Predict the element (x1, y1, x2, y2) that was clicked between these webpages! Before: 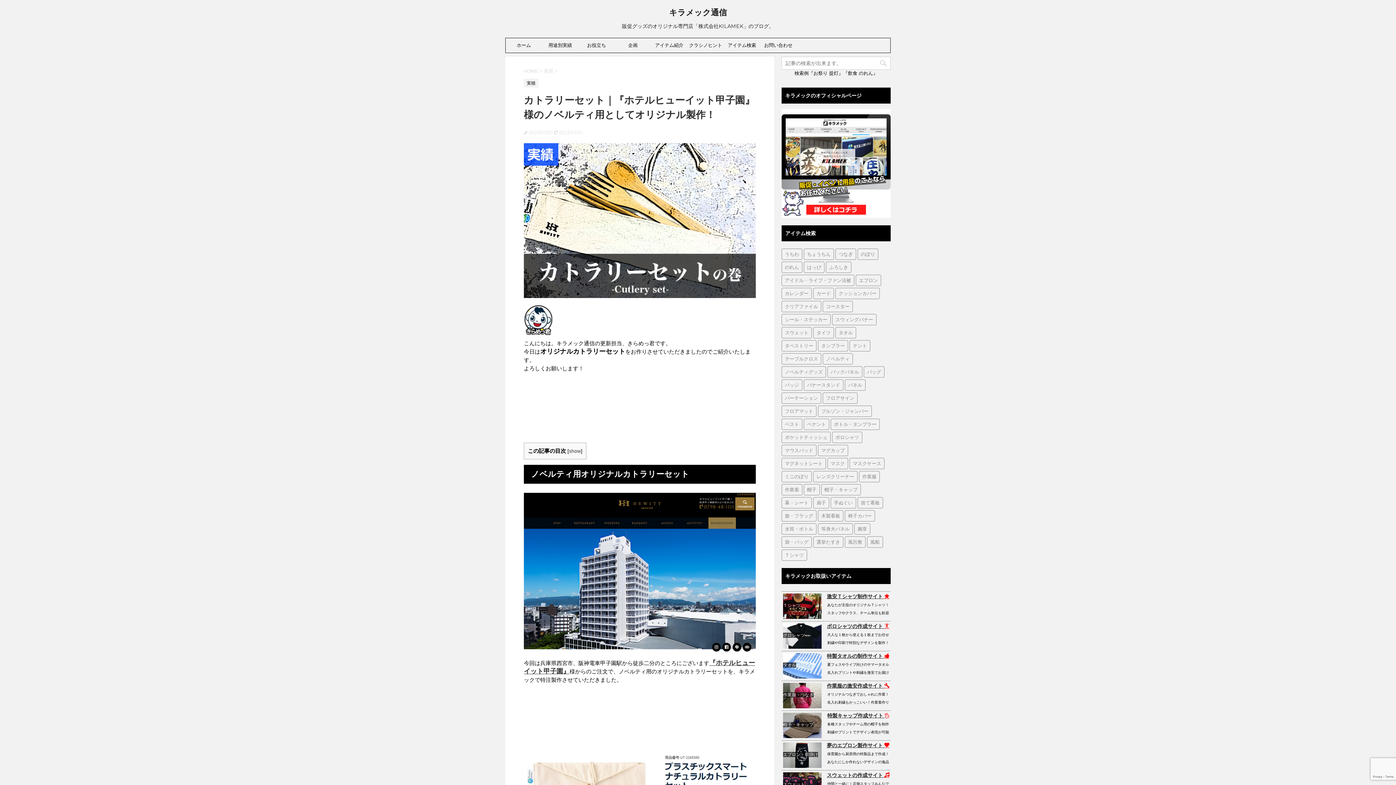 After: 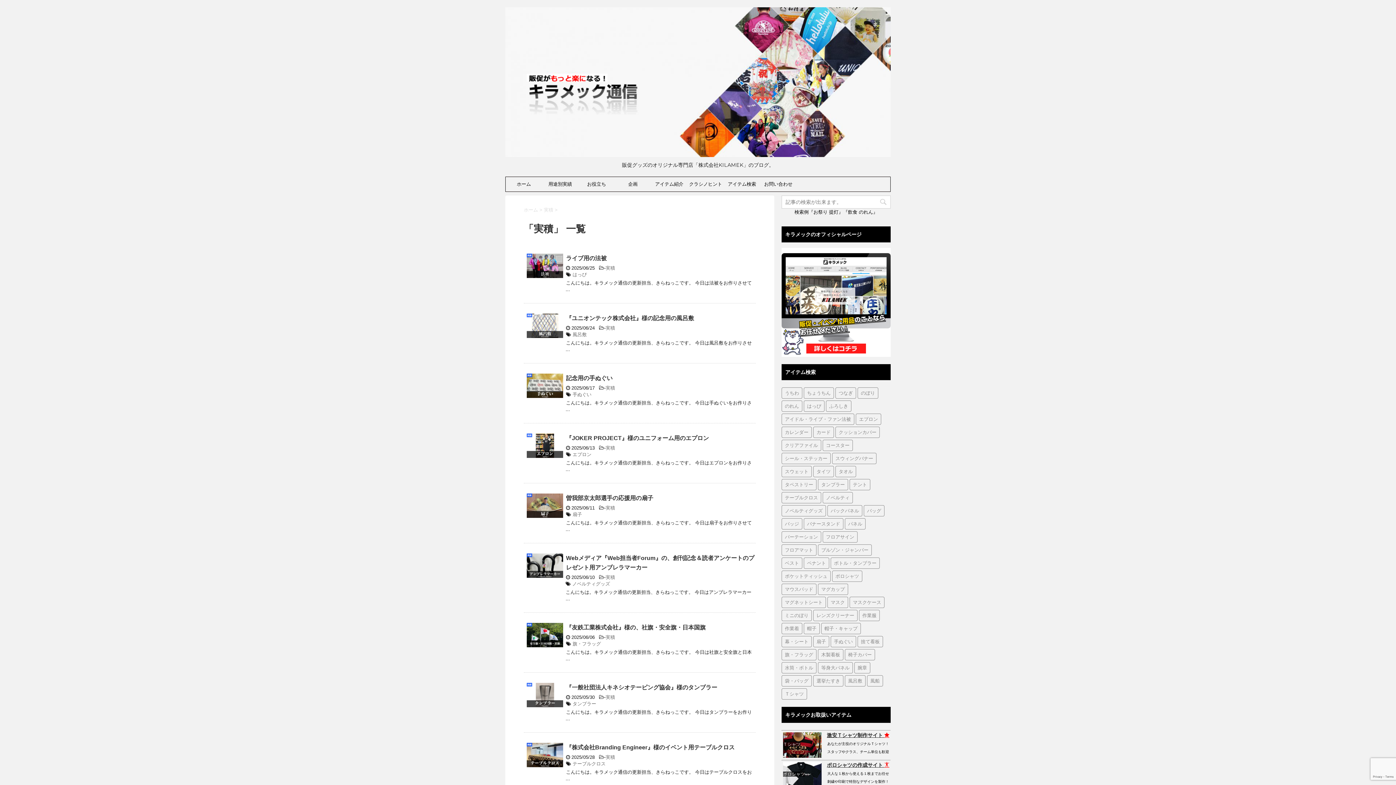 Action: bbox: (524, 80, 539, 85) label: 実積